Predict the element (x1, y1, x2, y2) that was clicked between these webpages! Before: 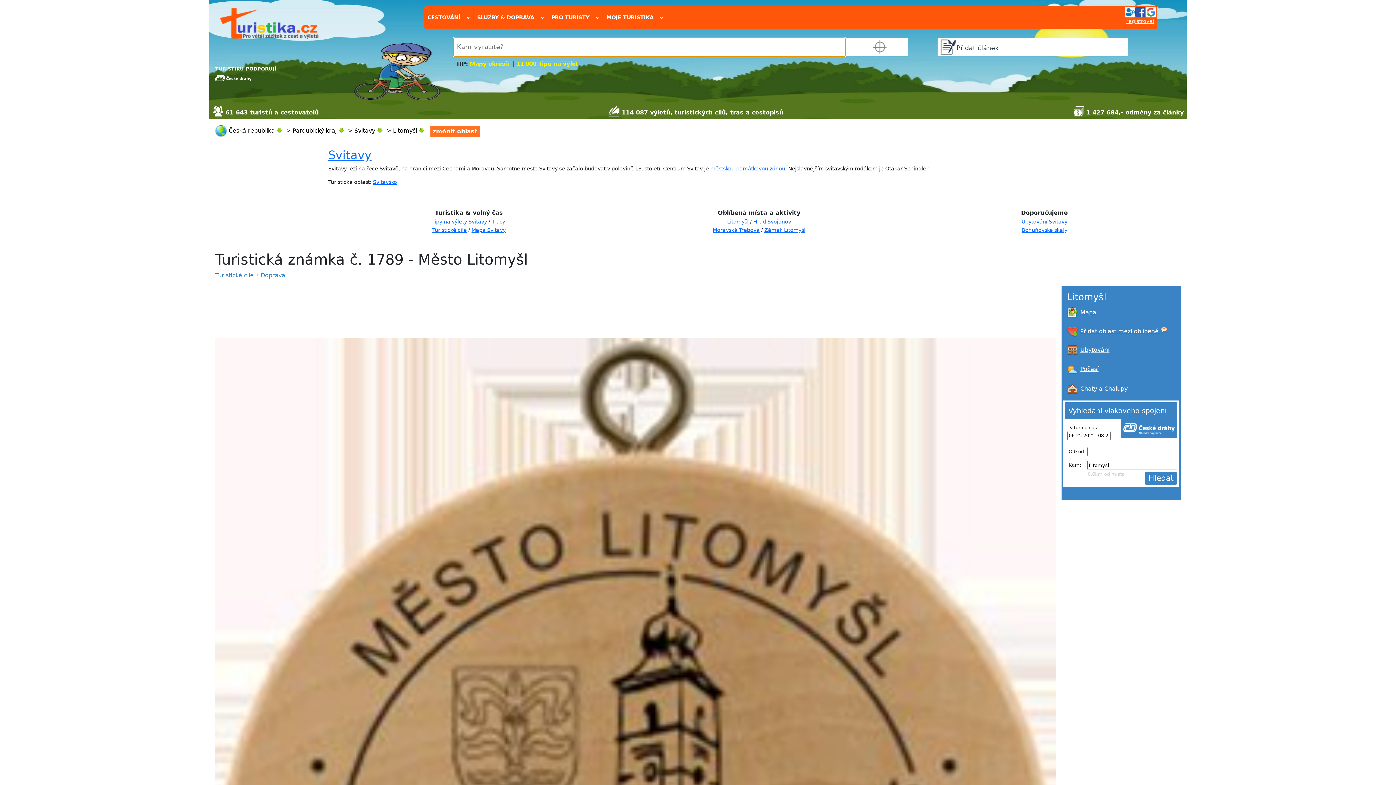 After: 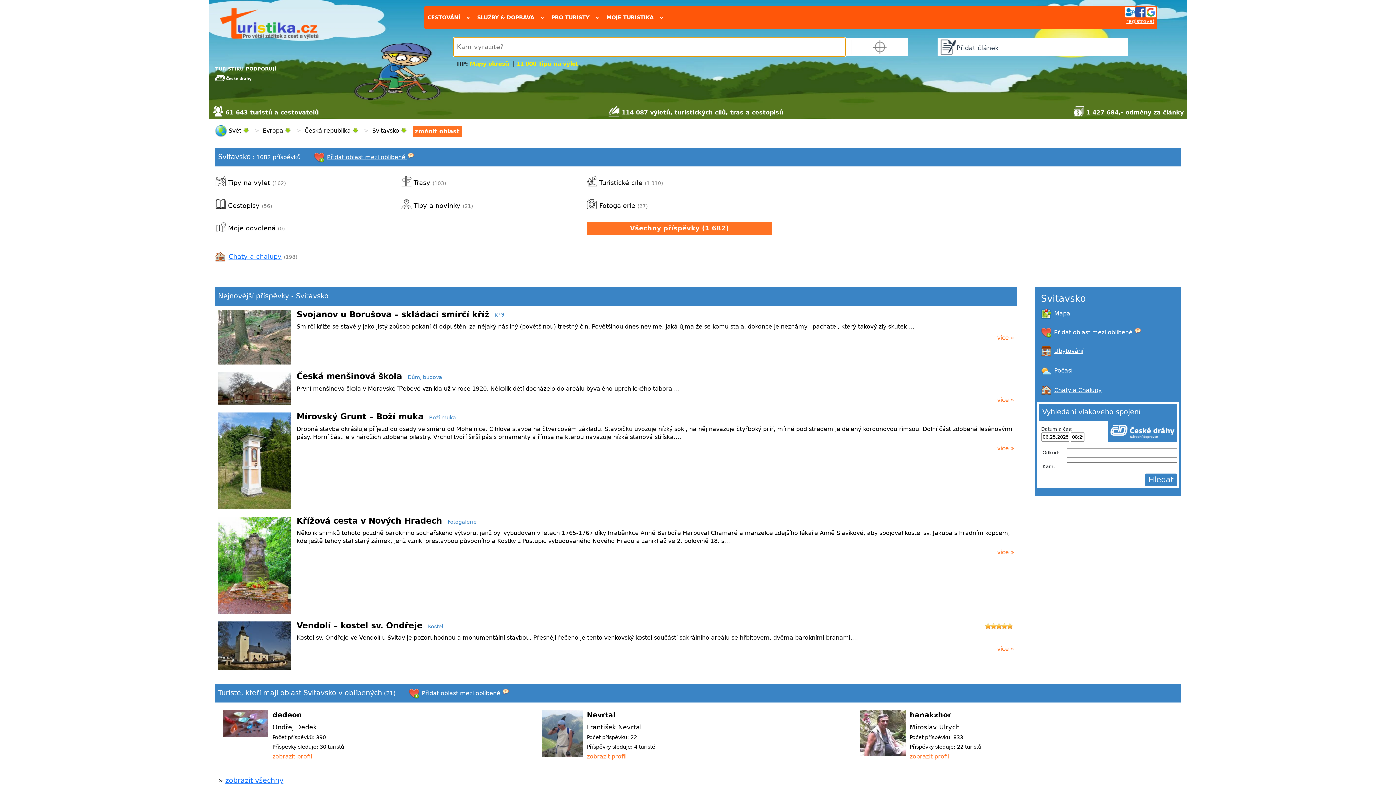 Action: label: Svitavsko bbox: (373, 179, 397, 185)